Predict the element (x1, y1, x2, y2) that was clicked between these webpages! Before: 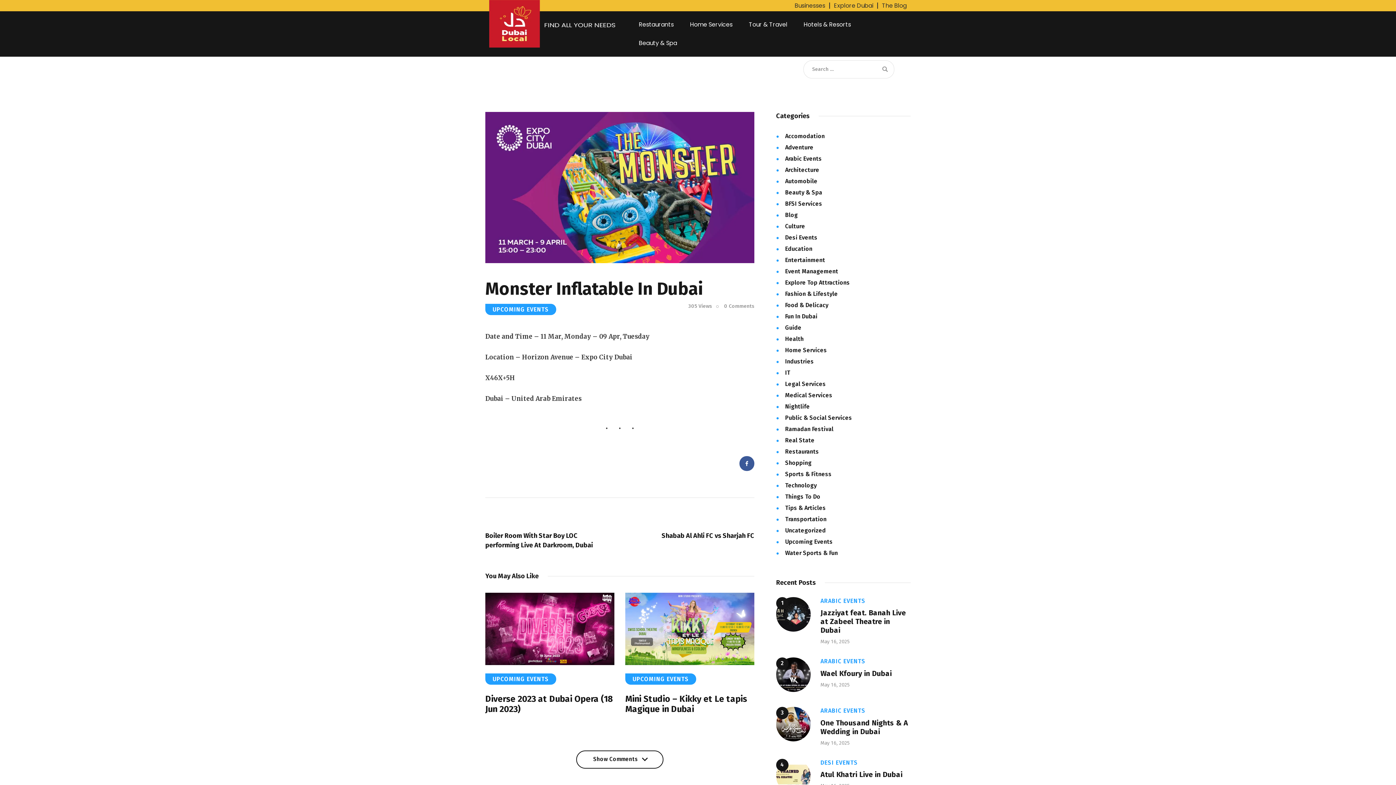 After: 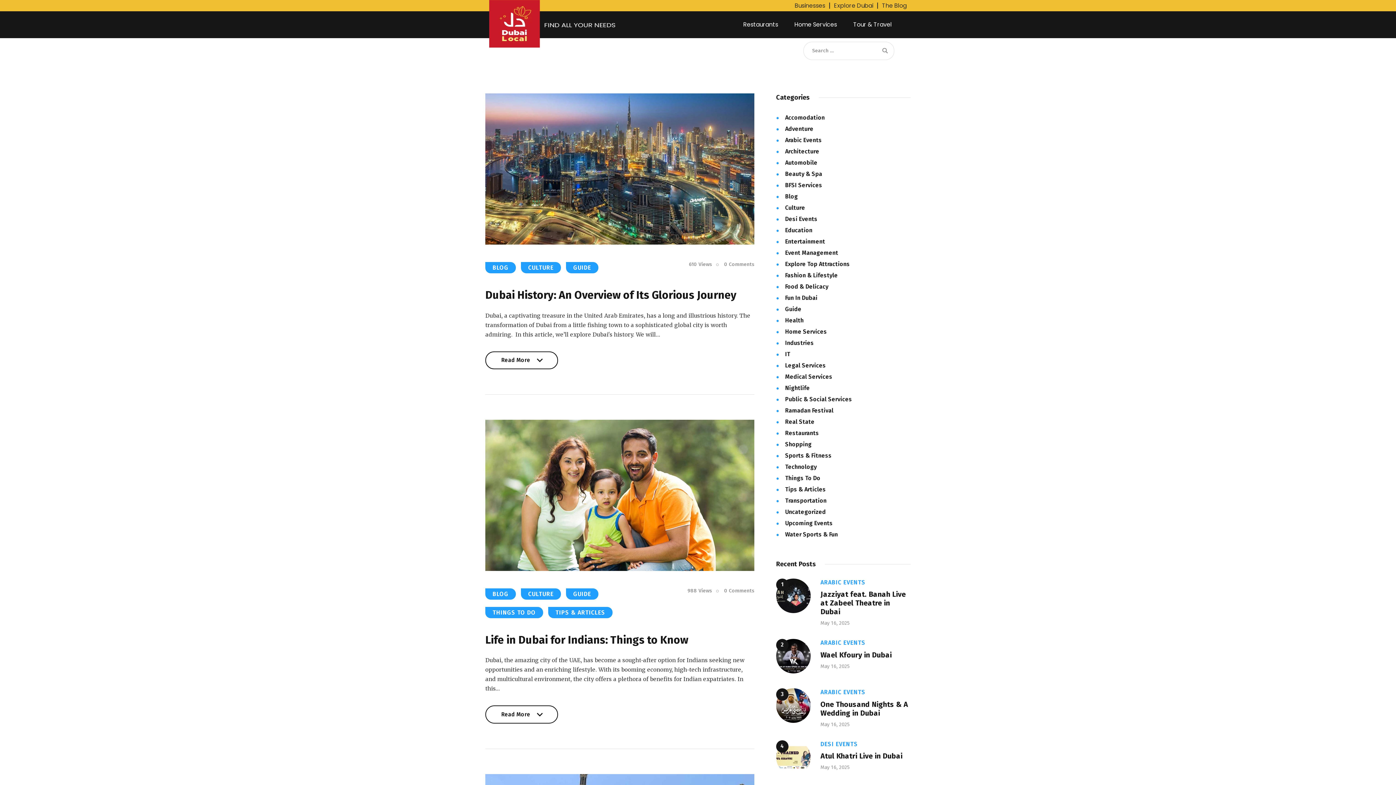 Action: label: Culture bbox: (785, 221, 805, 231)